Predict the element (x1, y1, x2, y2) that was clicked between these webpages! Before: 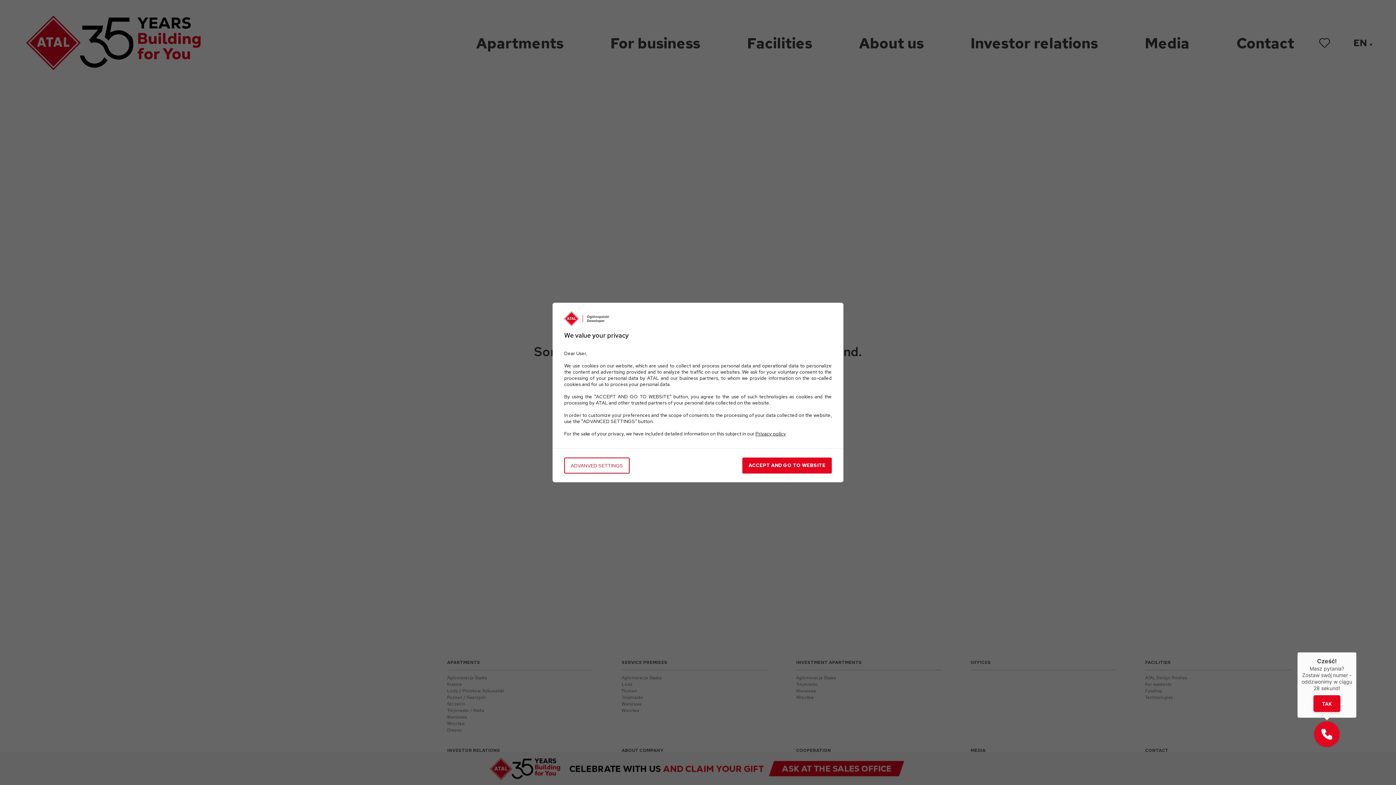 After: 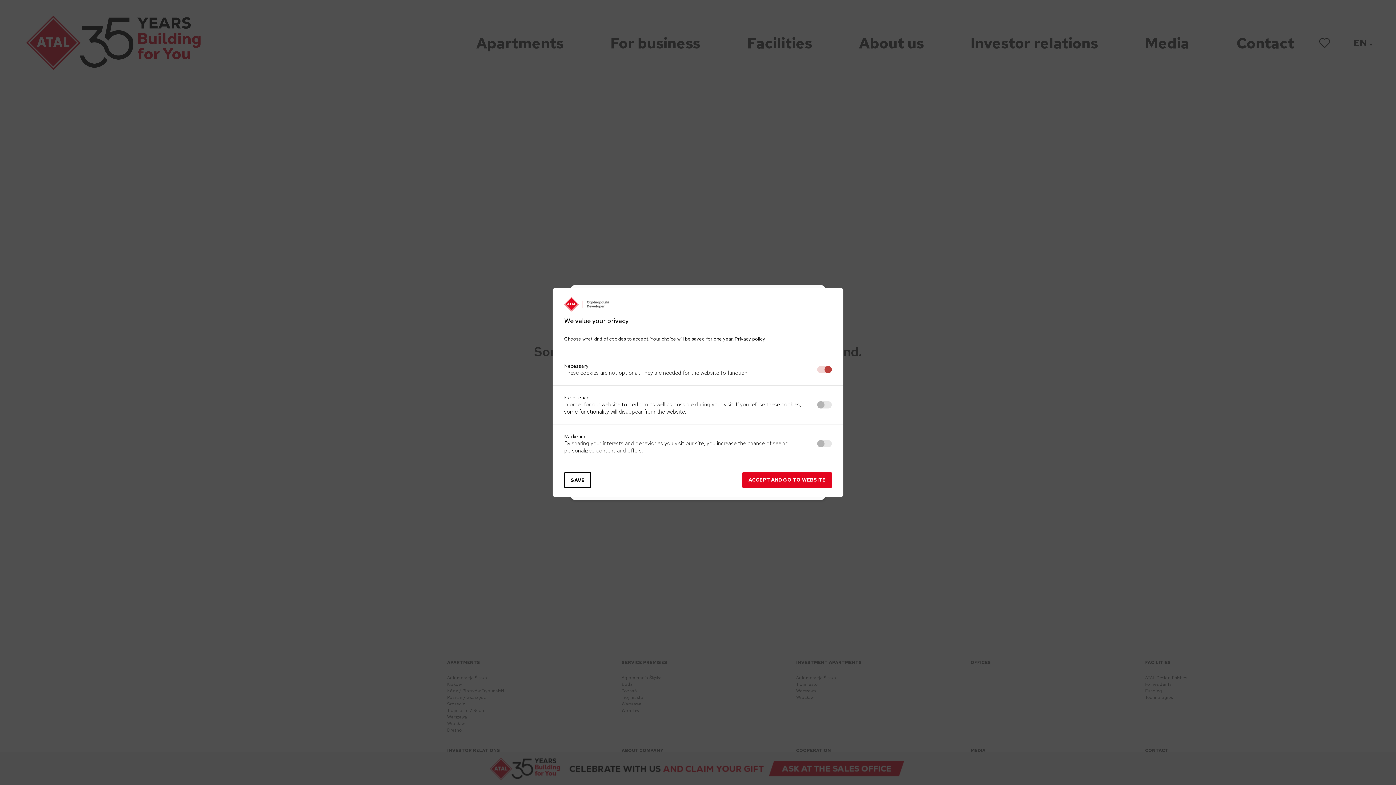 Action: bbox: (564, 457, 629, 473) label: ADVANVED SETTINGS